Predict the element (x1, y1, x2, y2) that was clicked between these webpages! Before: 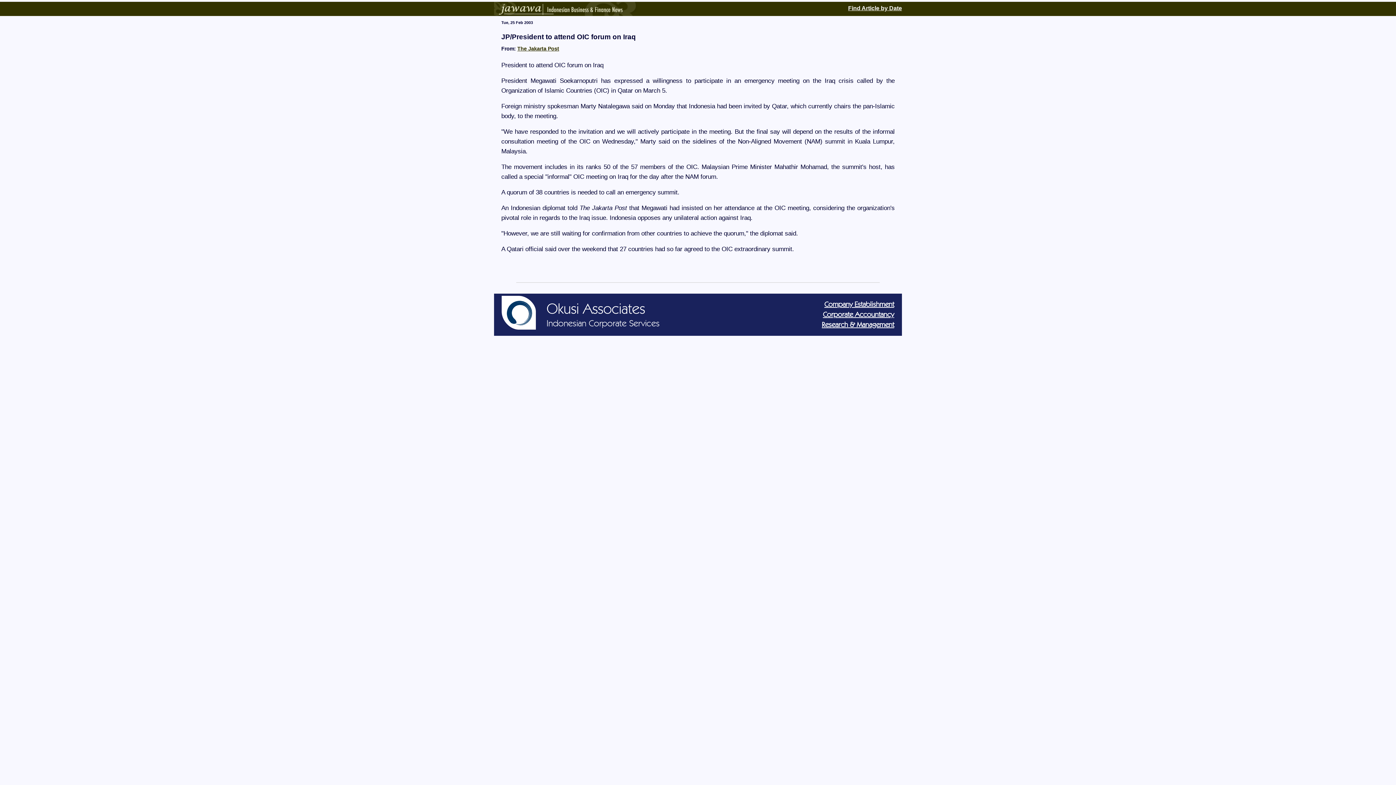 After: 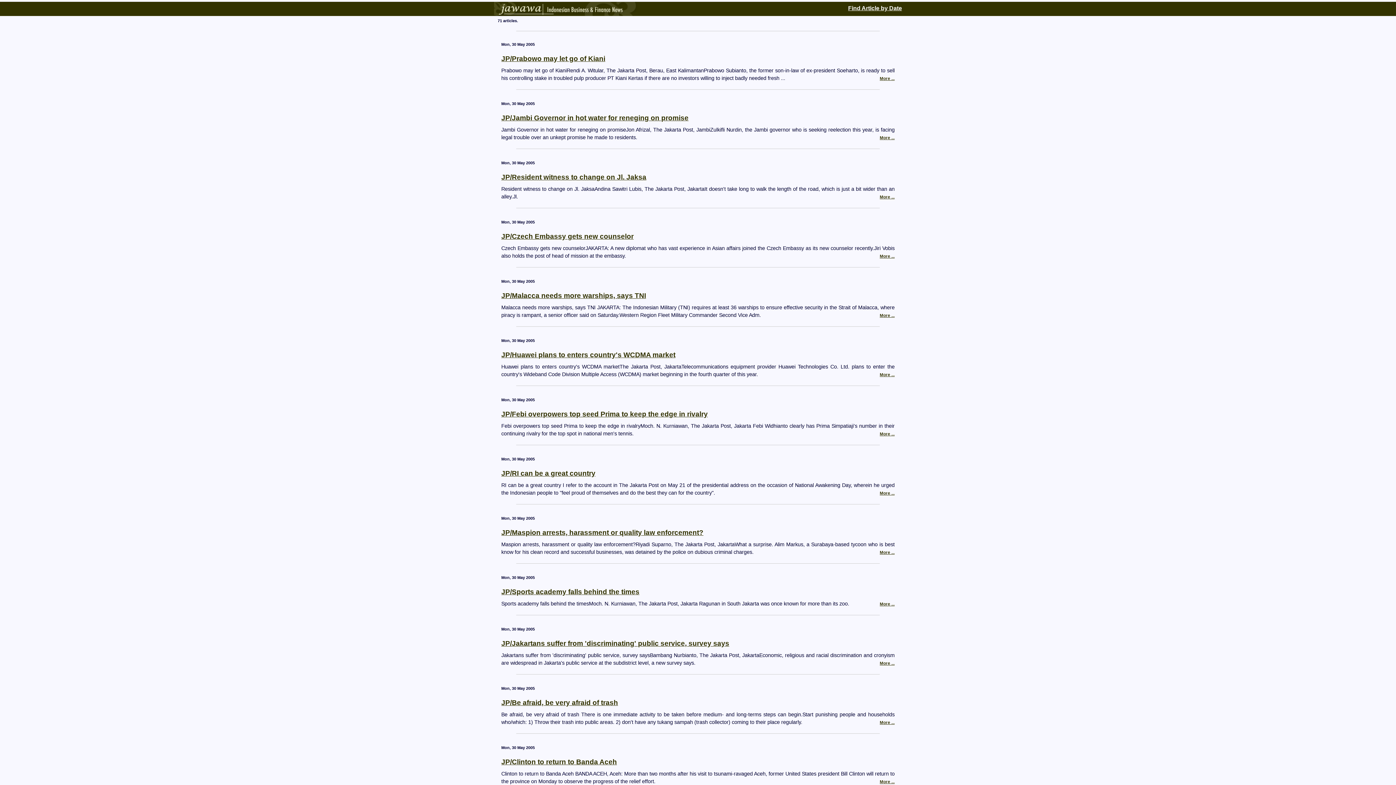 Action: bbox: (494, 5, 638, 11)